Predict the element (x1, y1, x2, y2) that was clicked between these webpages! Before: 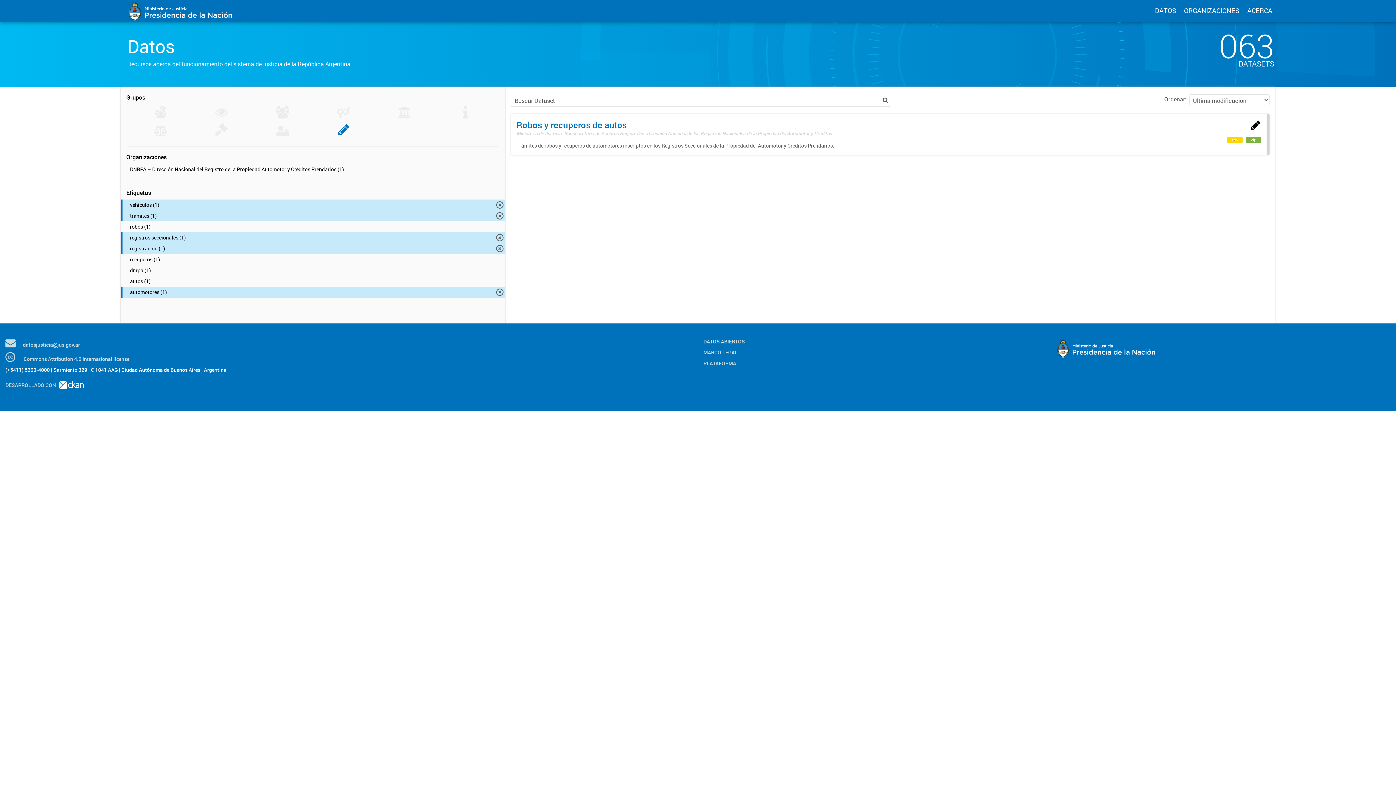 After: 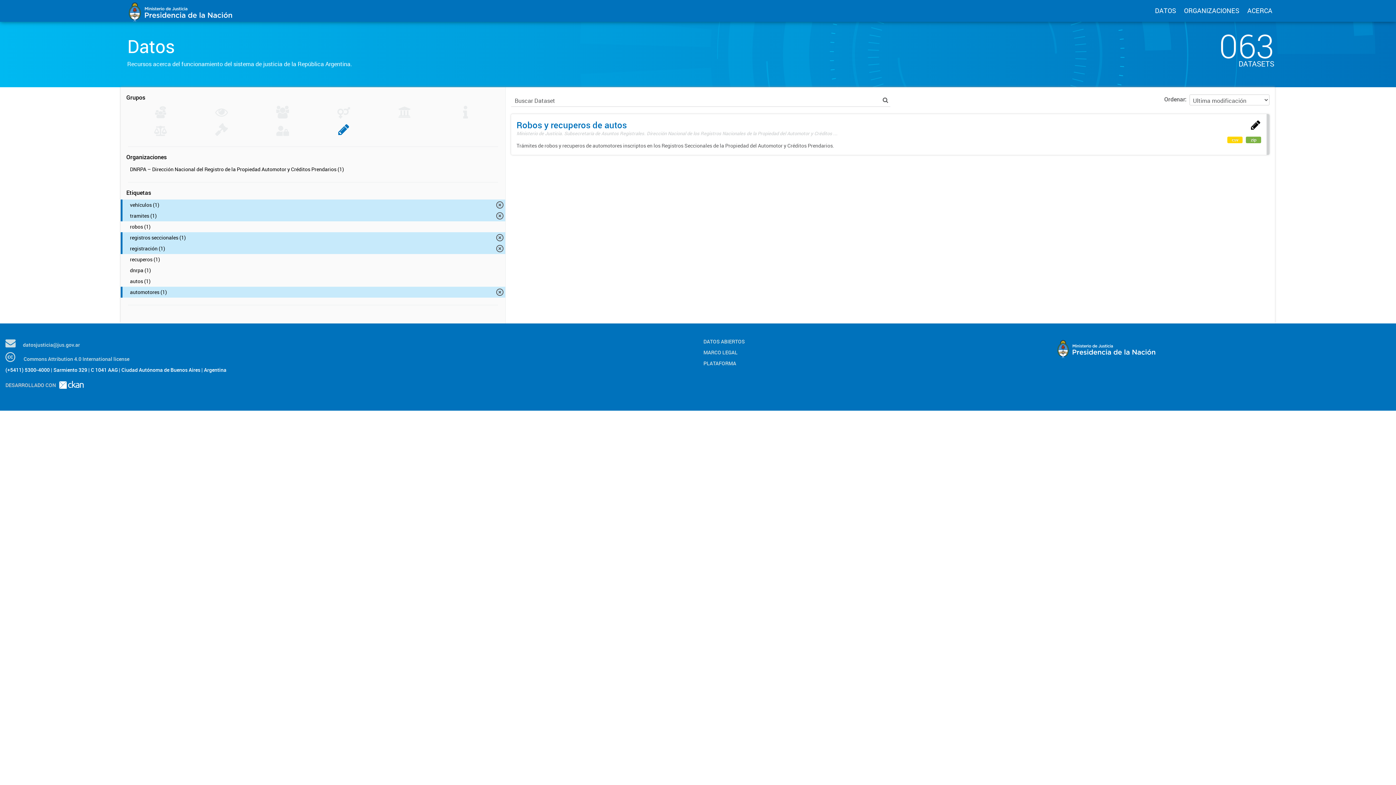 Action: bbox: (880, 94, 890, 105)